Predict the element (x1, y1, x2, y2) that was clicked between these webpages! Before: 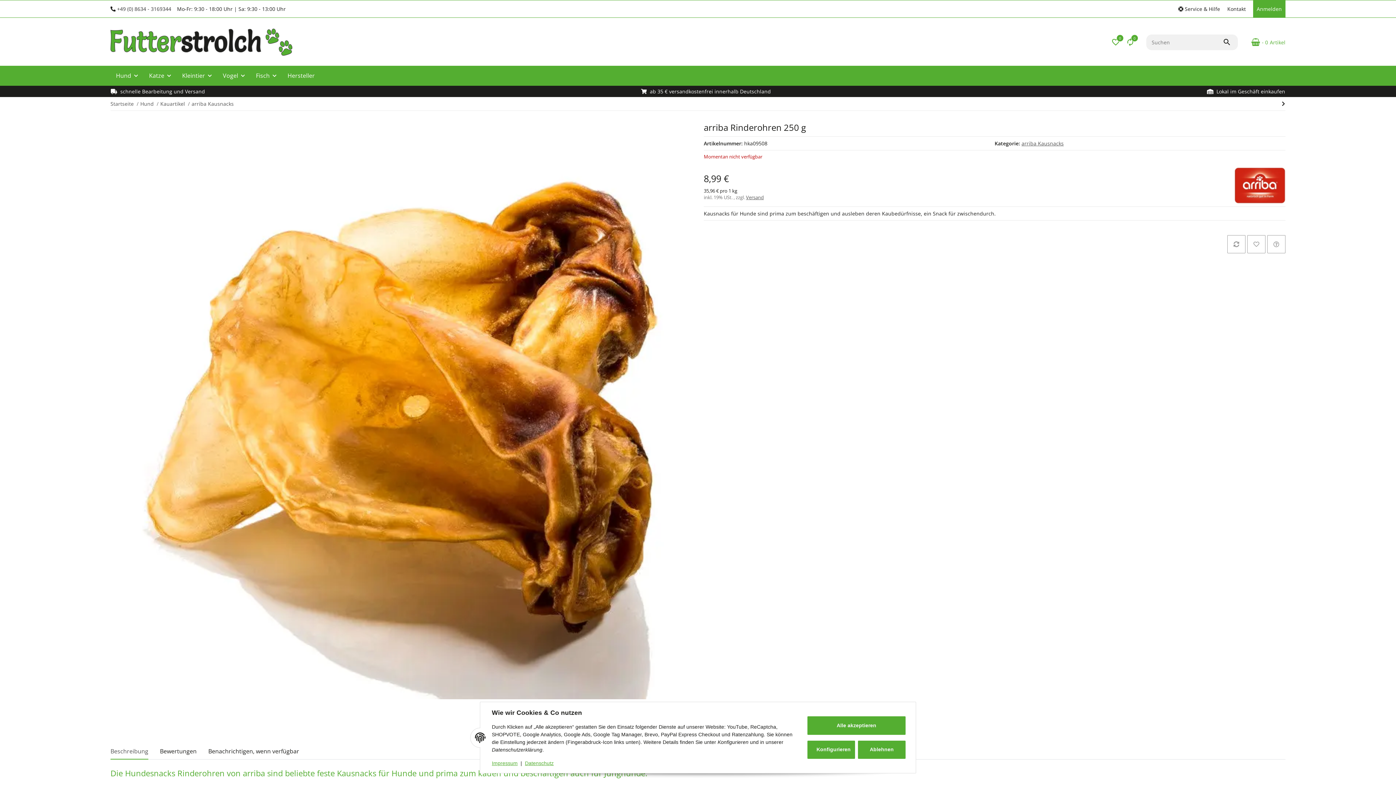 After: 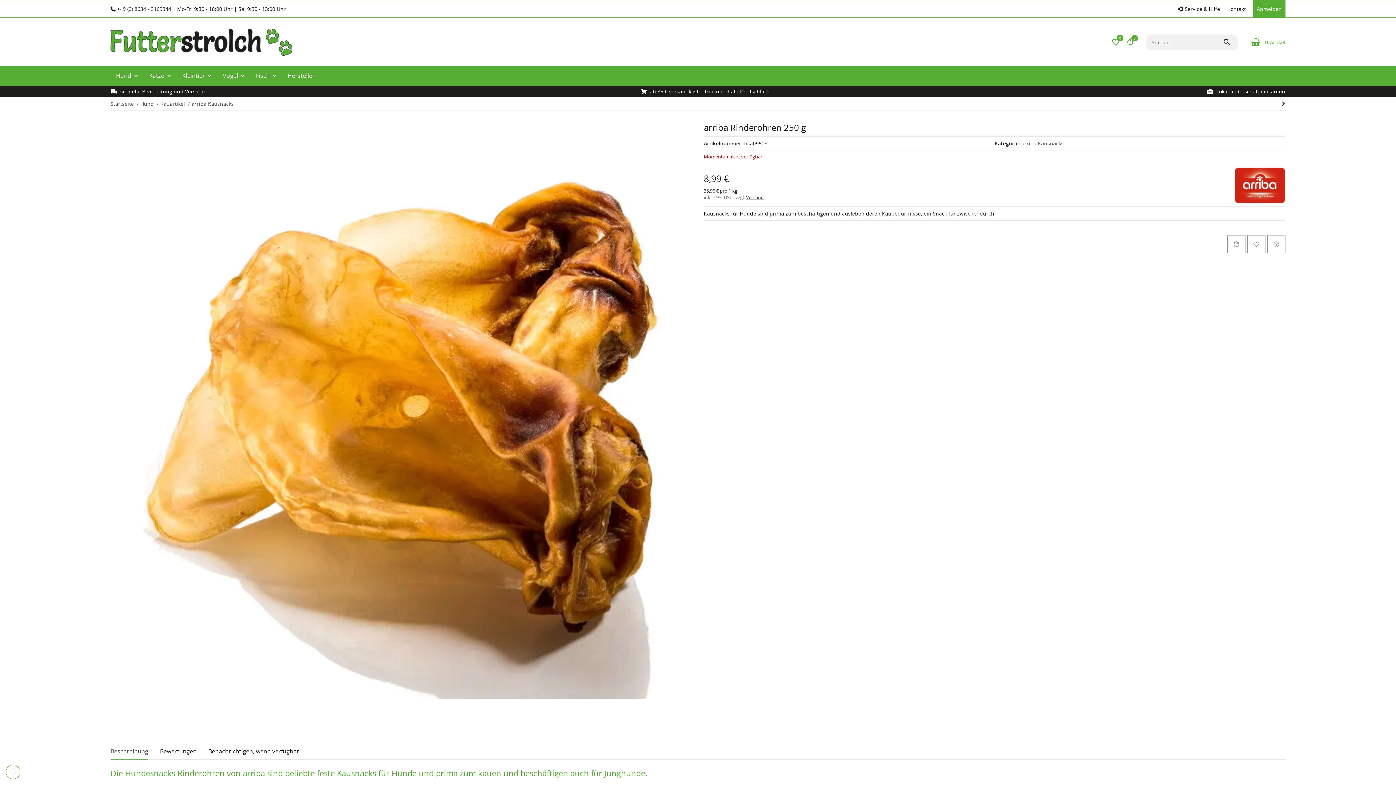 Action: label: Alle akzeptieren bbox: (807, 716, 905, 735)